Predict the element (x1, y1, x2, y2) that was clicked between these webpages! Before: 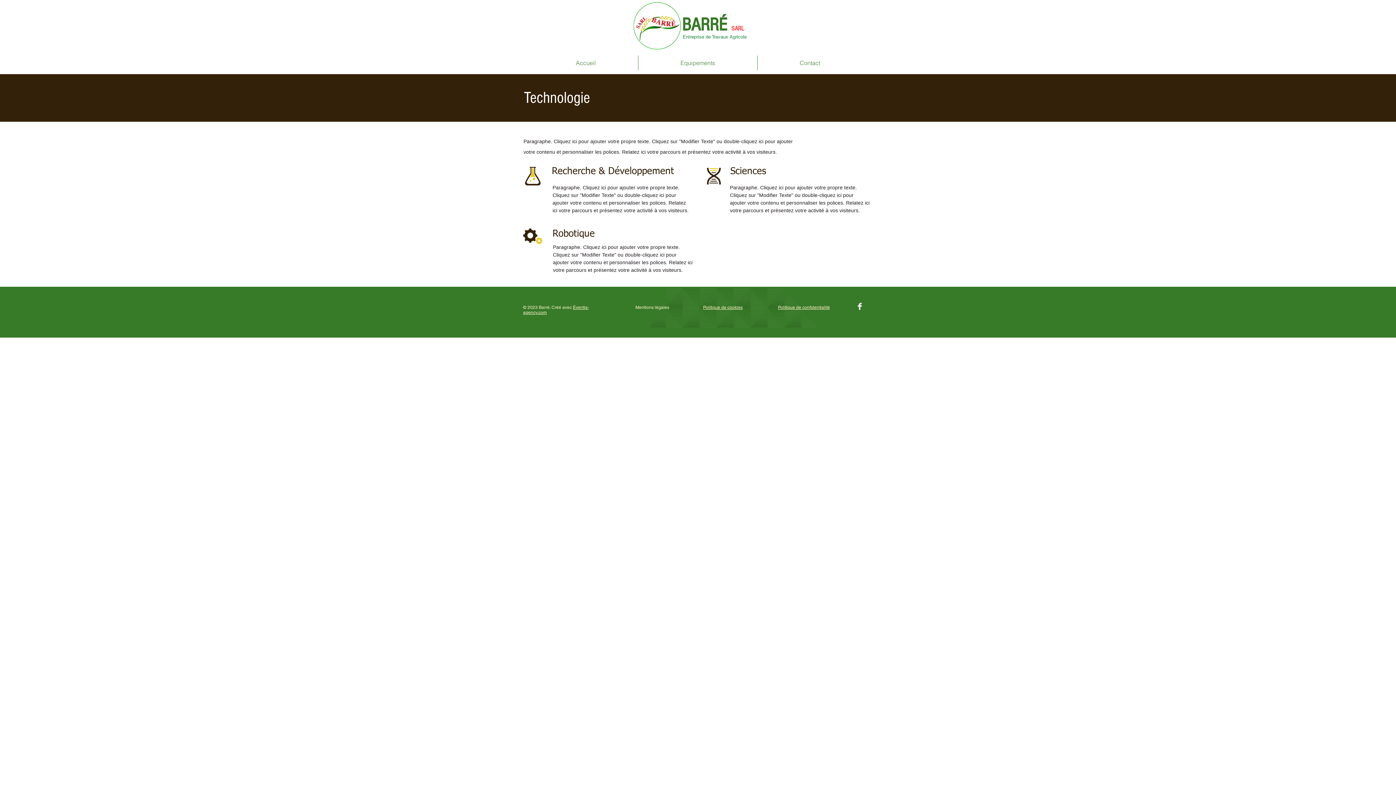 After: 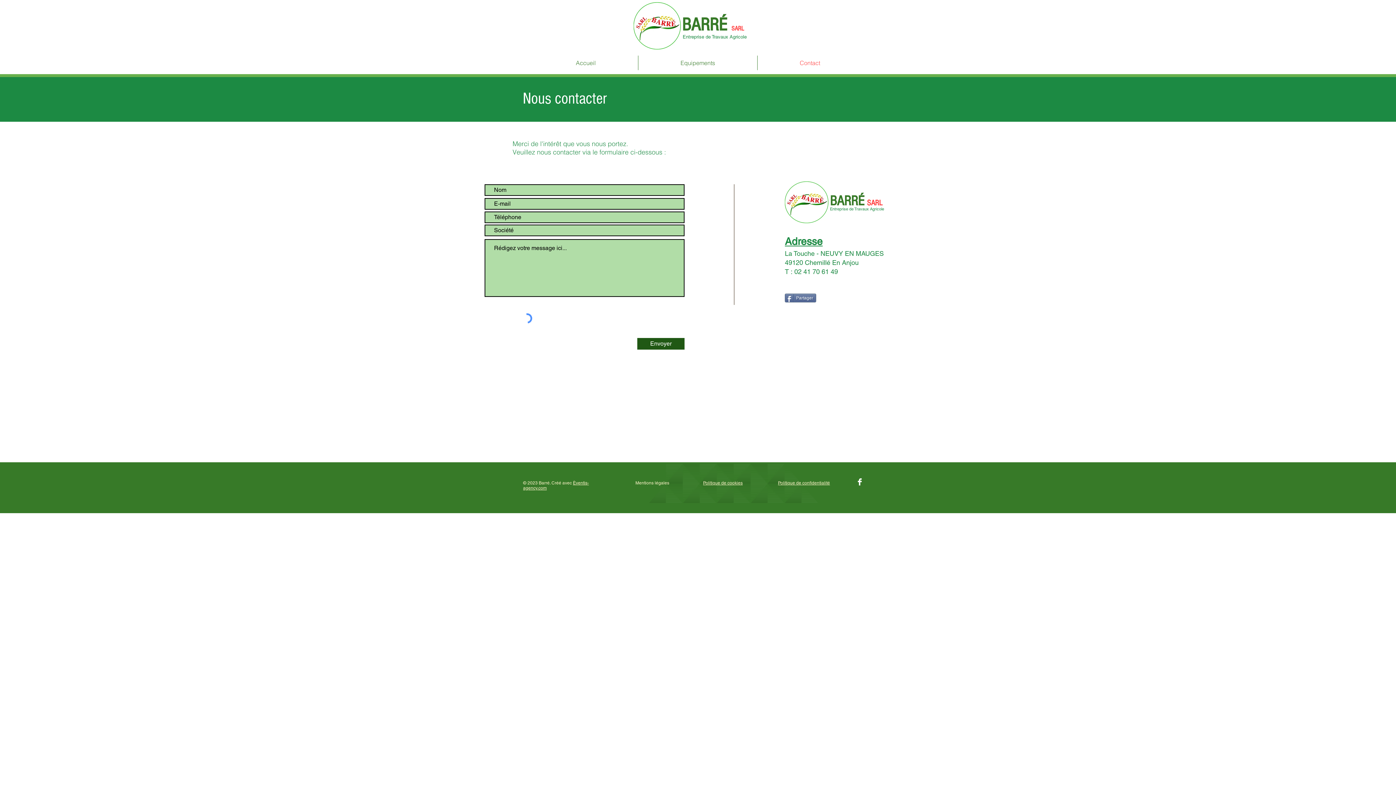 Action: label: Contact bbox: (757, 55, 862, 70)